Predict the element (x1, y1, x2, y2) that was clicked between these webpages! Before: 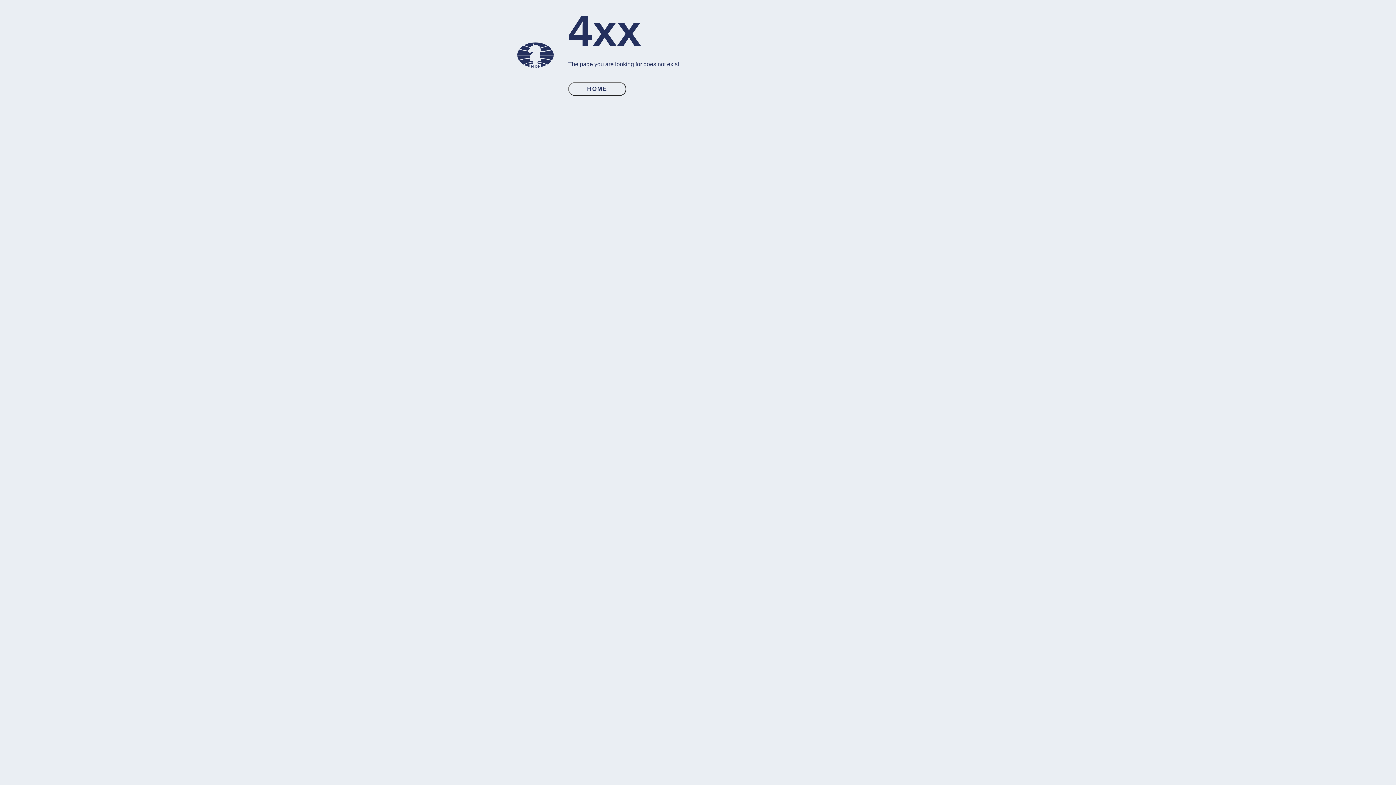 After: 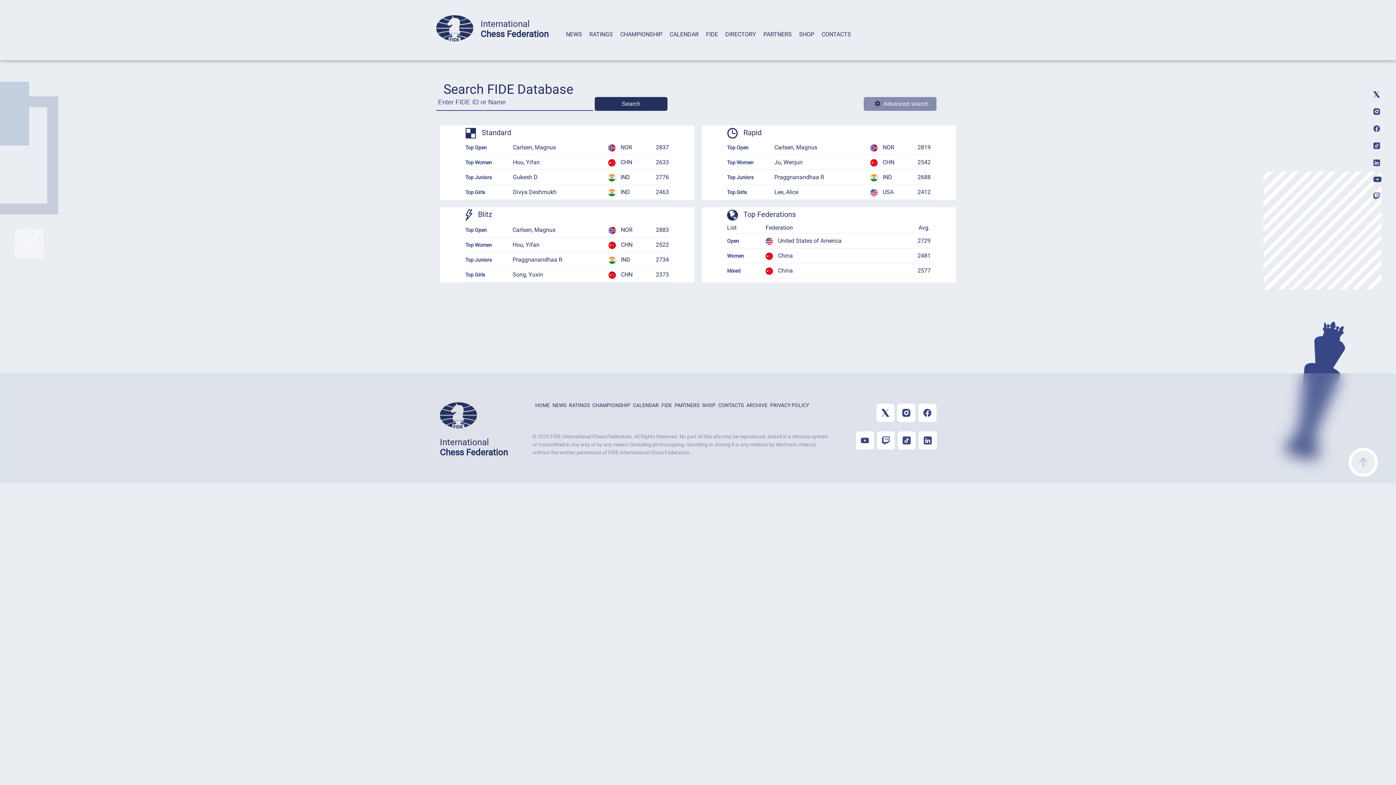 Action: bbox: (568, 85, 626, 92) label: HOME